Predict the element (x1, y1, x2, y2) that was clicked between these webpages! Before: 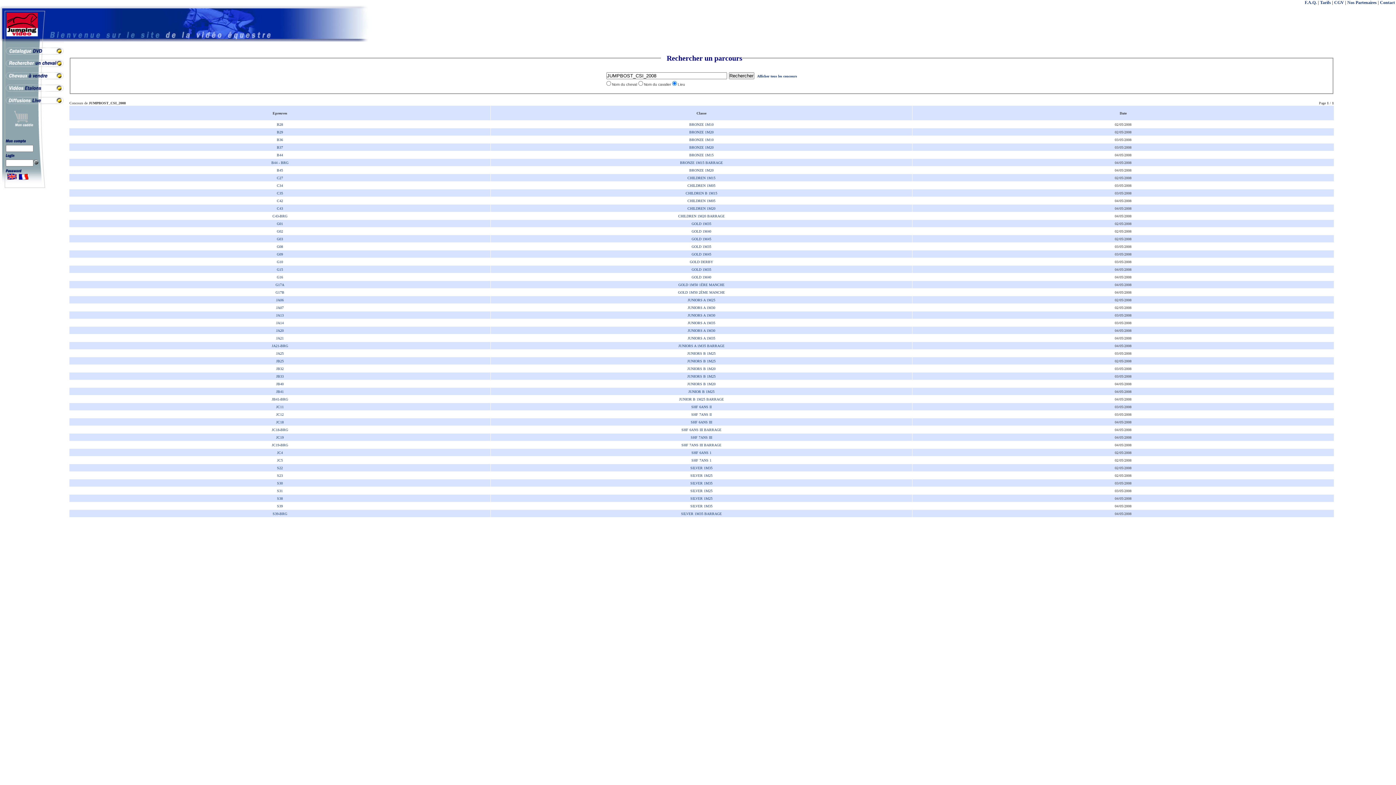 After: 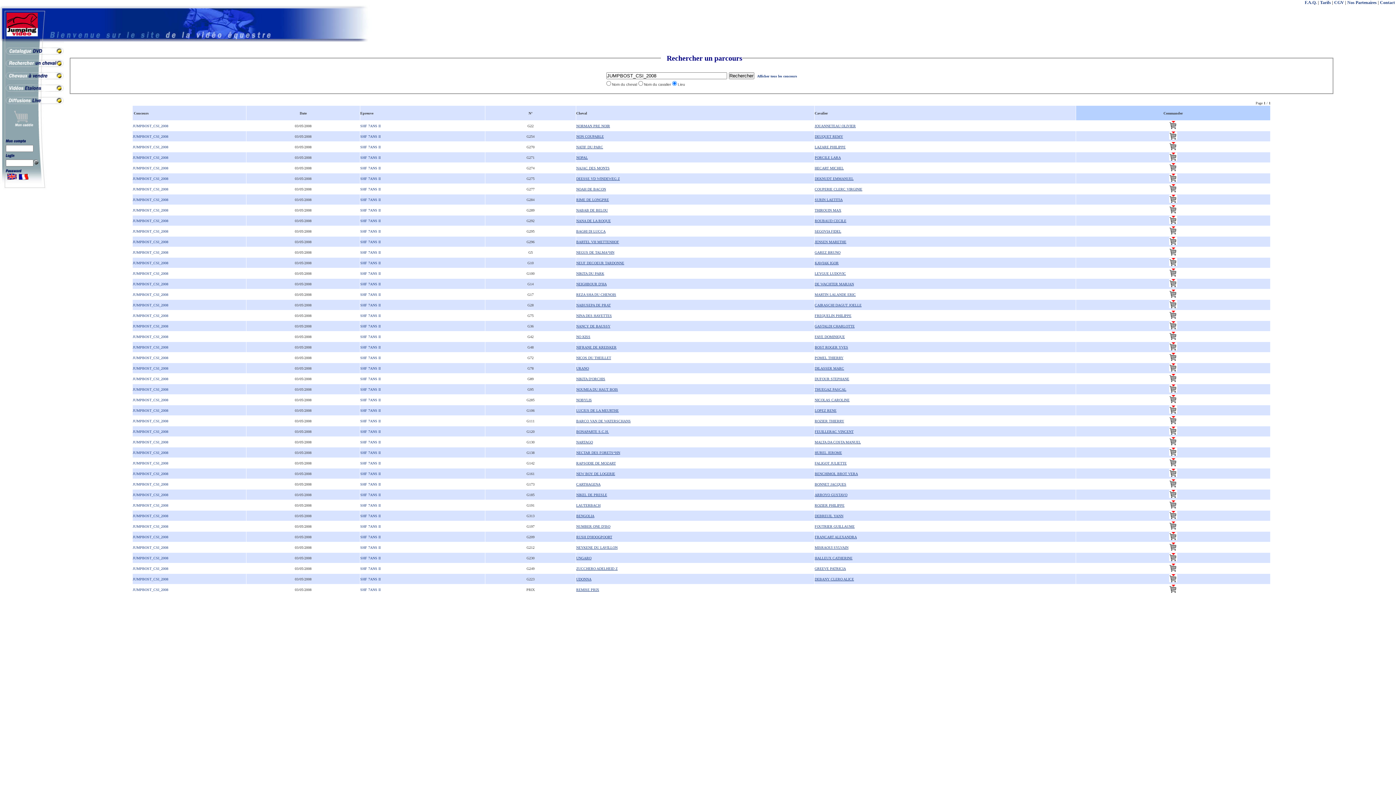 Action: label: SHF 7ANS II bbox: (691, 412, 711, 416)